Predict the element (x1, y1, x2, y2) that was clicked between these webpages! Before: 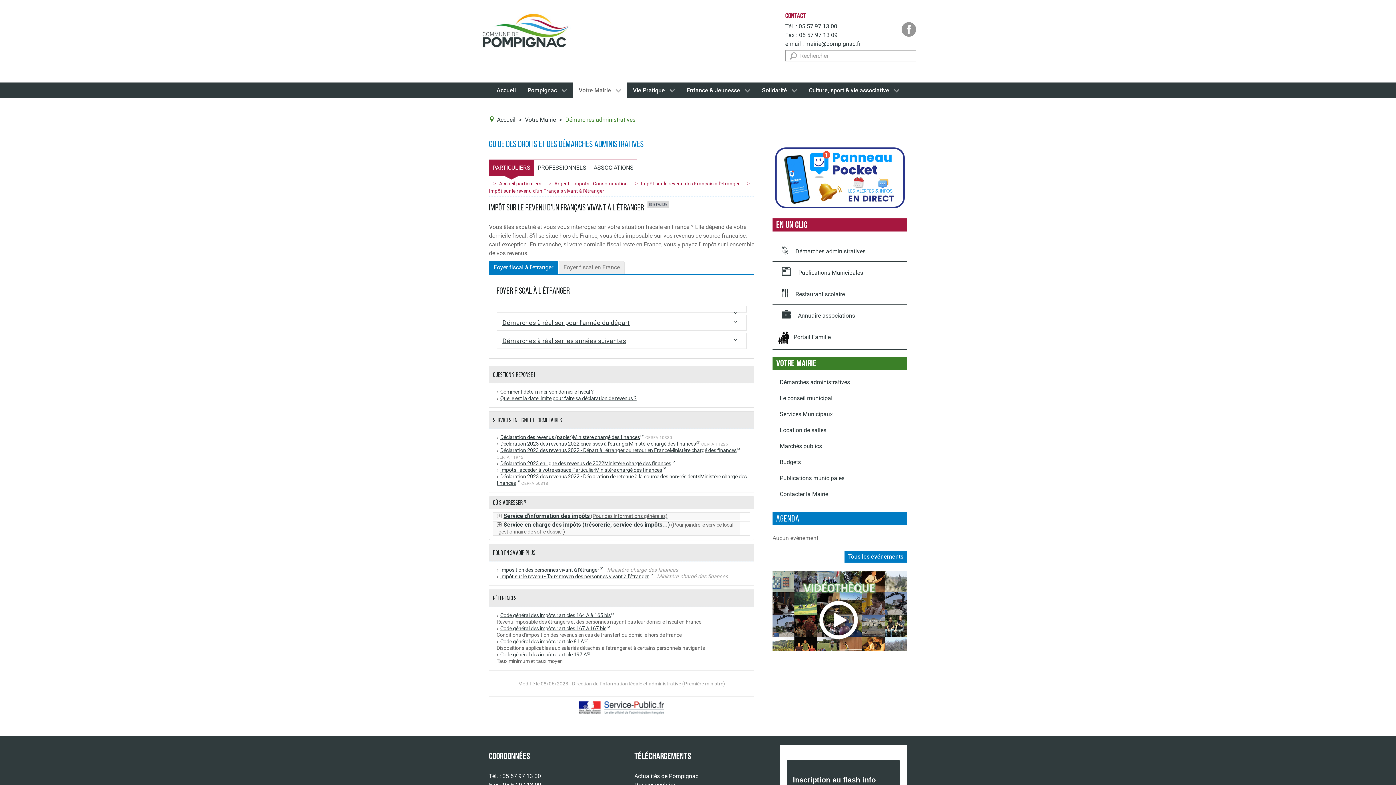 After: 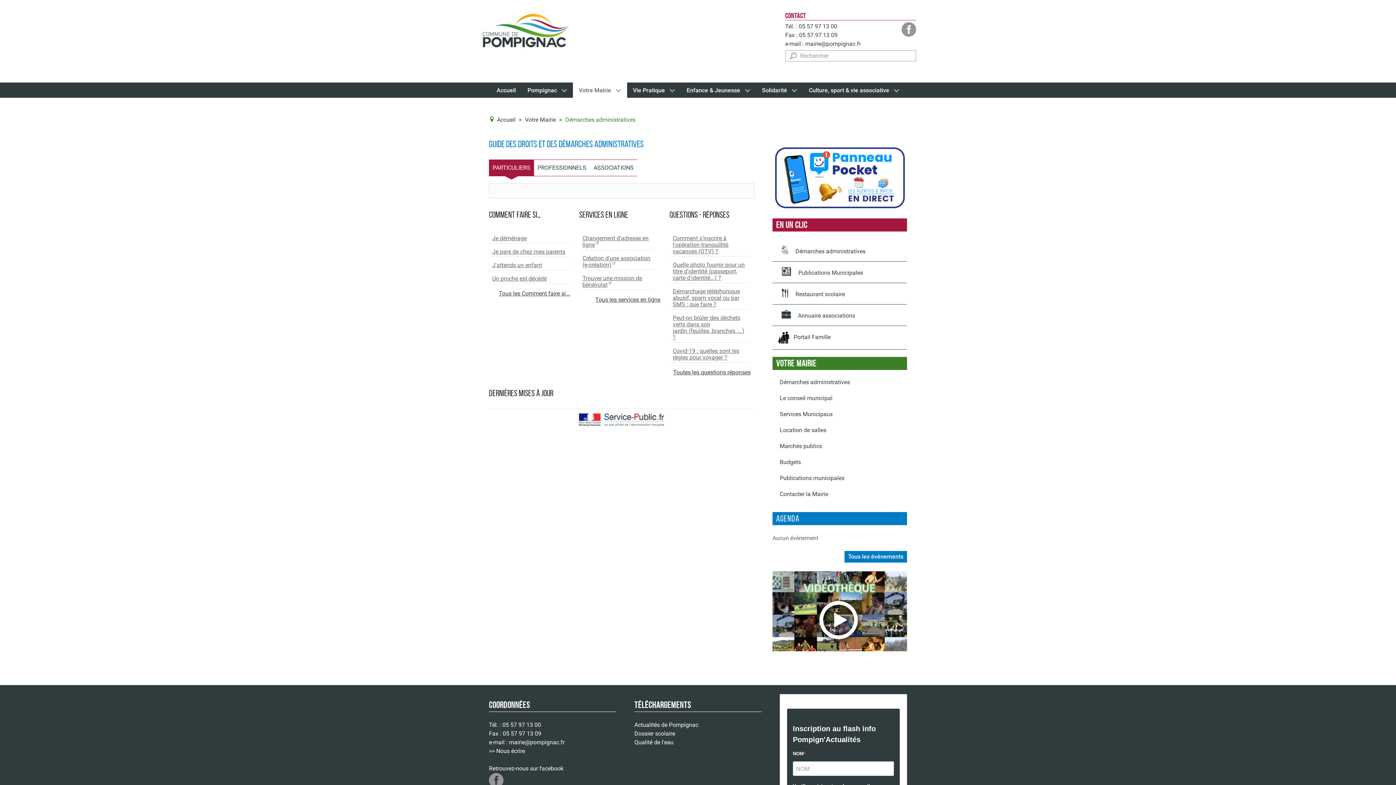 Action: label: Pompignac  bbox: (521, 82, 573, 97)